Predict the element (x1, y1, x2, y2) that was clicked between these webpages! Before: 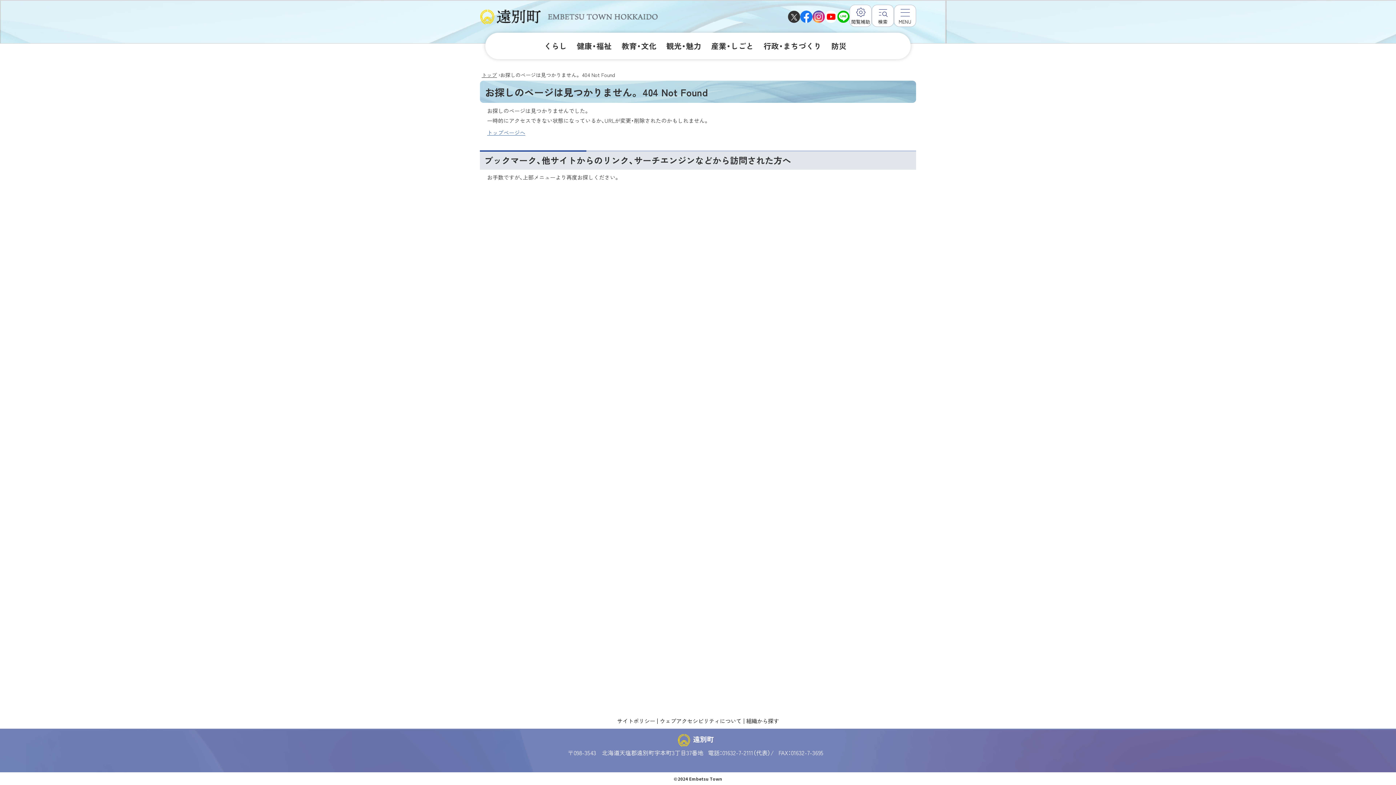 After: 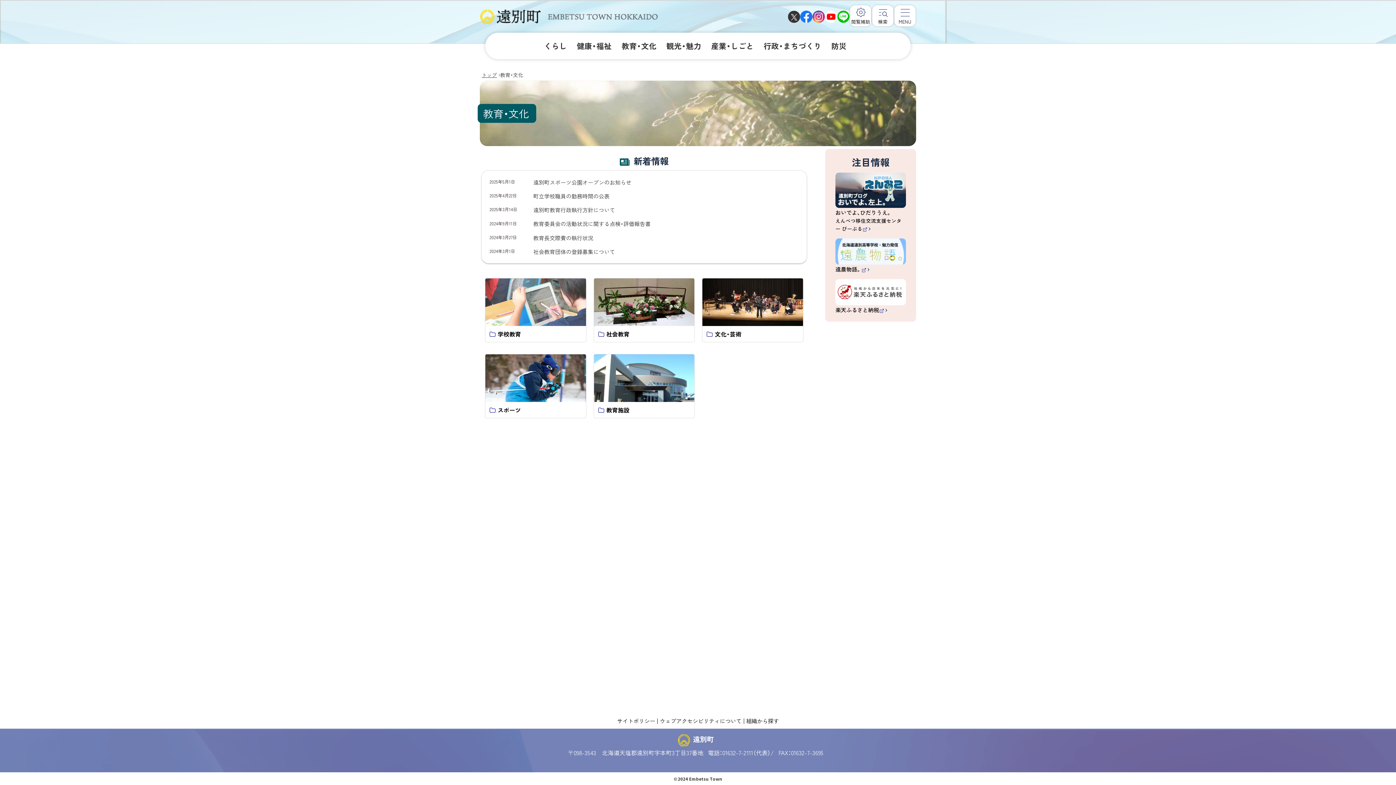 Action: label: 教育・文化 bbox: (619, 39, 658, 52)